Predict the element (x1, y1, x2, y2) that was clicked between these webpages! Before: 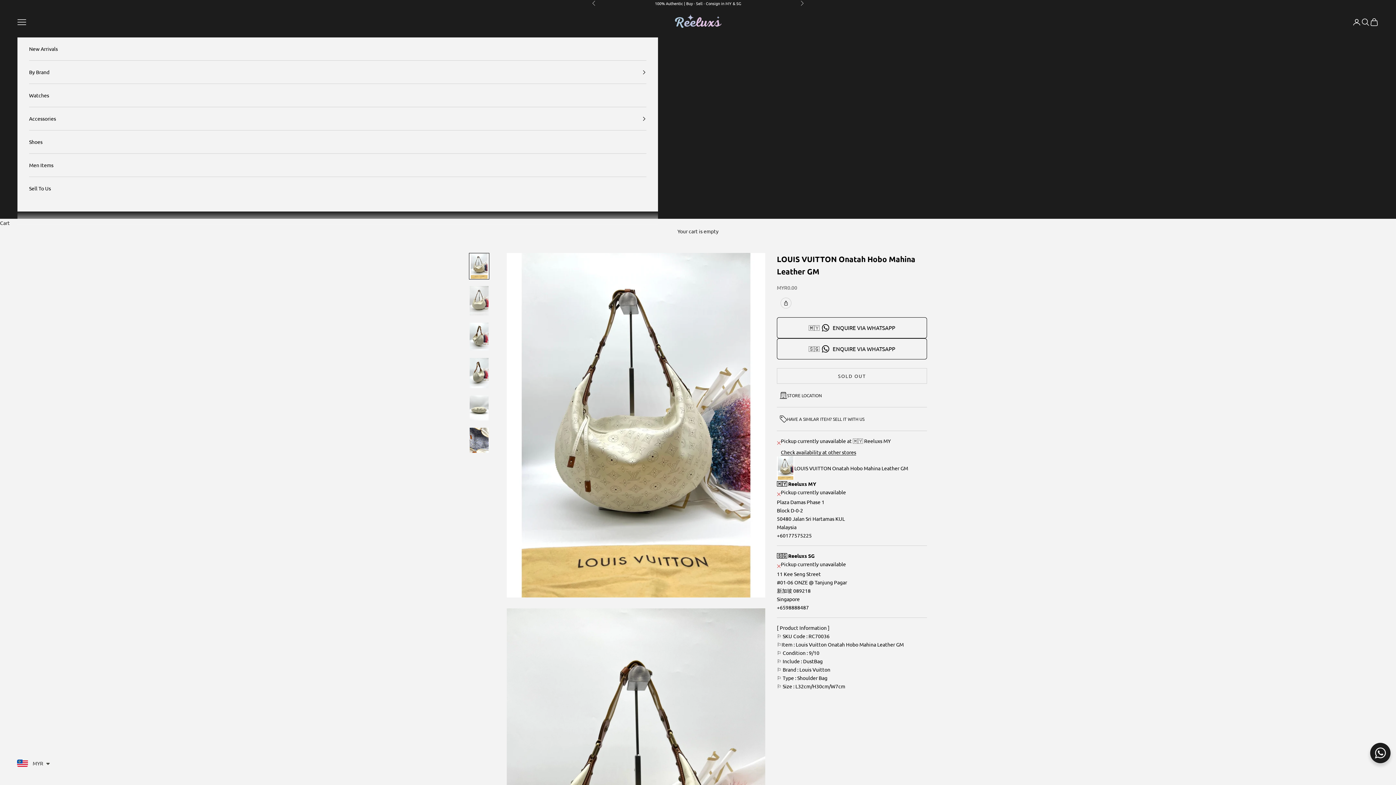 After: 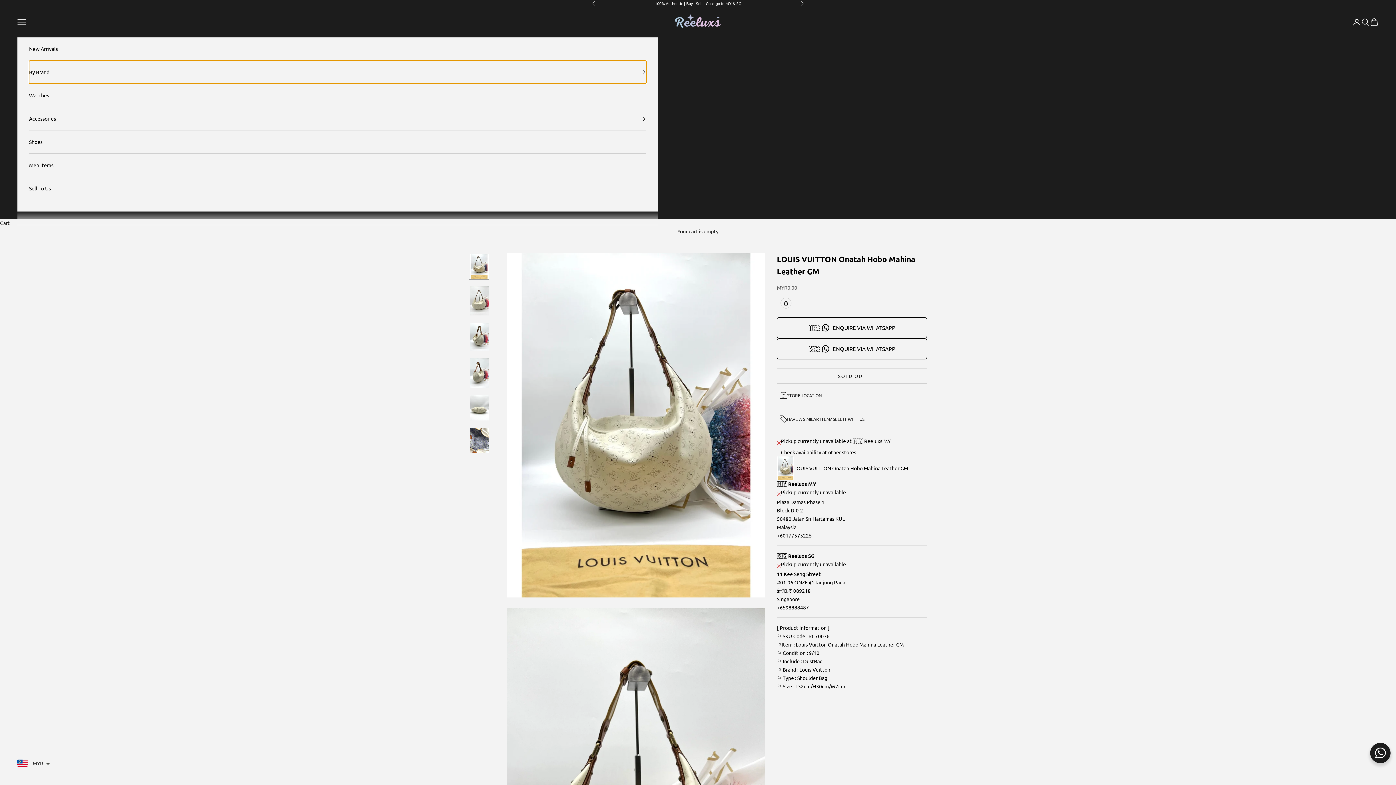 Action: bbox: (29, 60, 646, 83) label: By Brand